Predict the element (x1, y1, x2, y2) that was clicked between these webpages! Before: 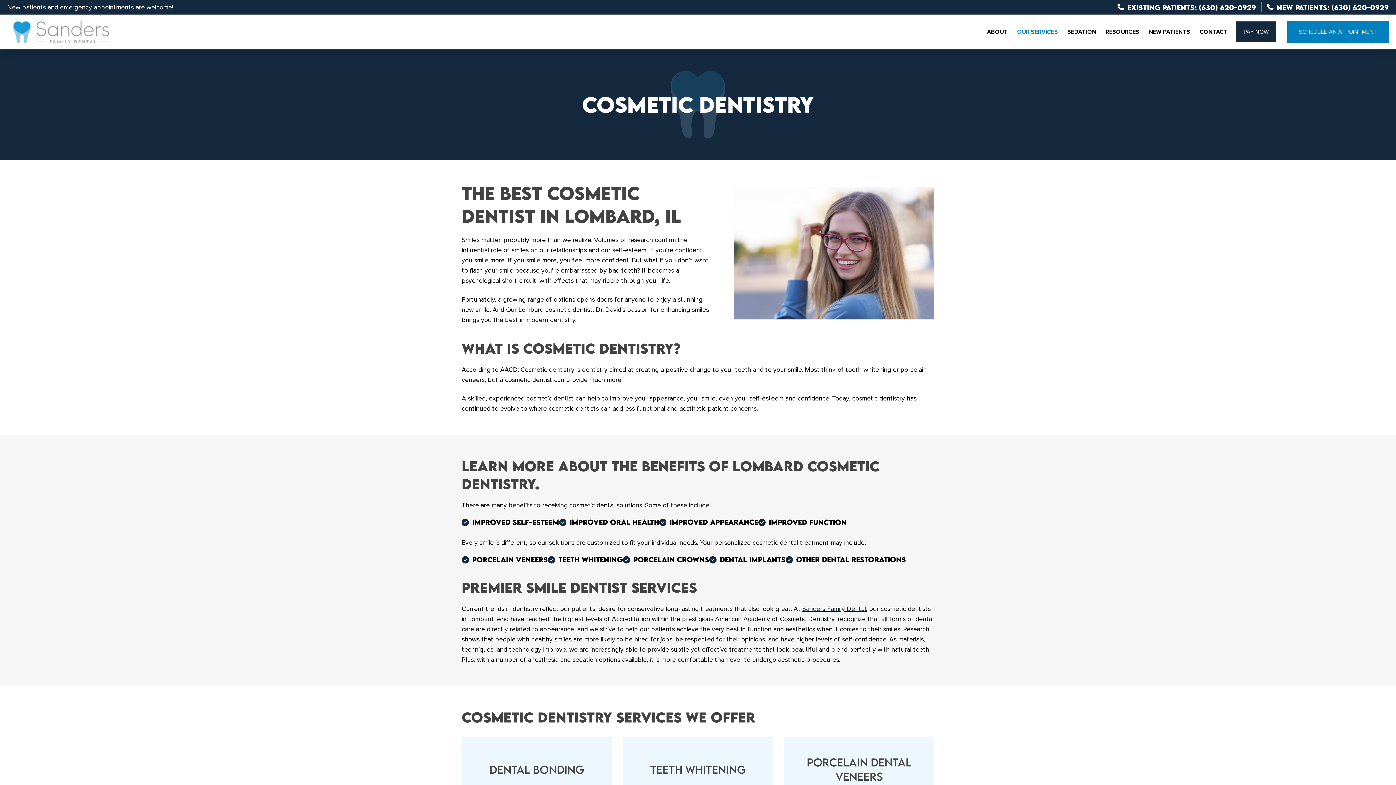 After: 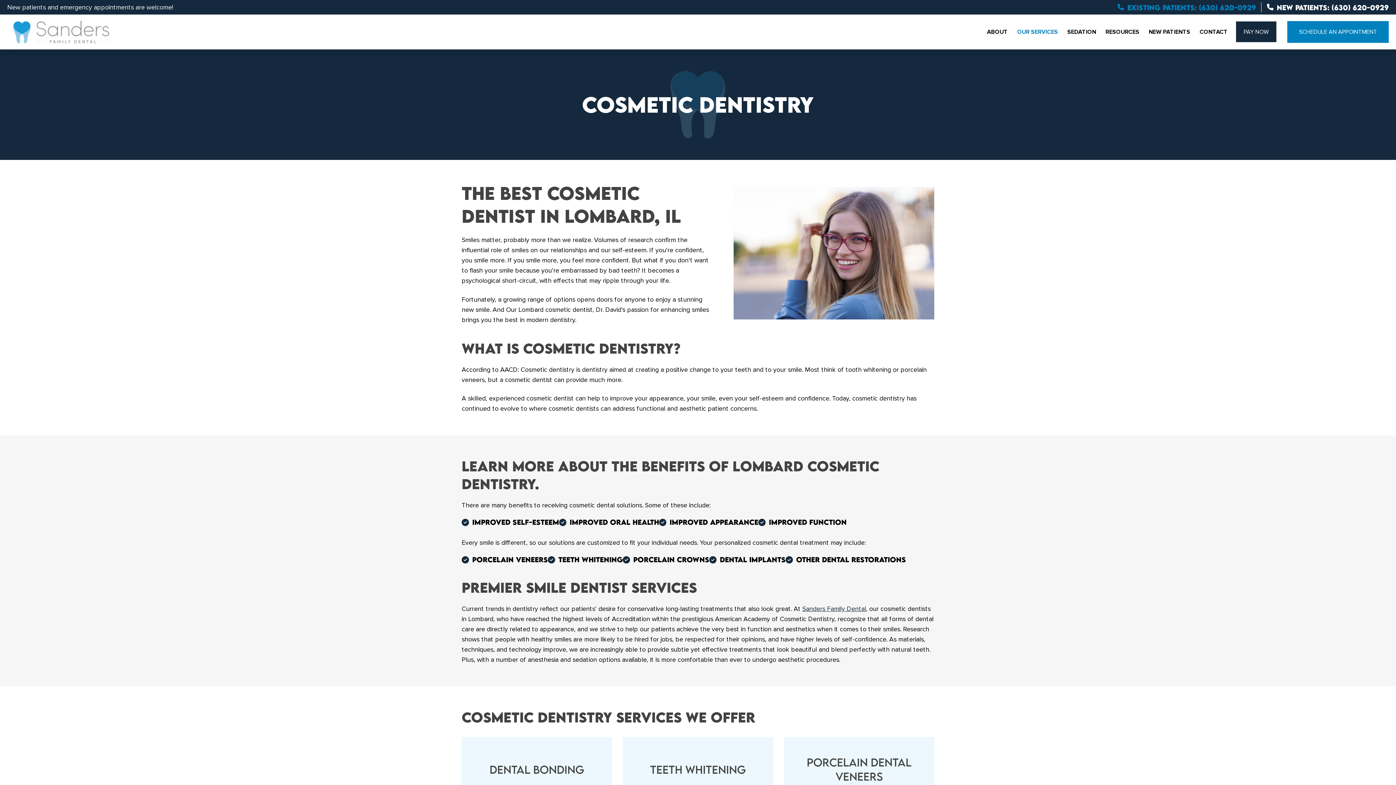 Action: bbox: (1117, 2, 1256, 11) label: Existing Patients: (630) 620-0929